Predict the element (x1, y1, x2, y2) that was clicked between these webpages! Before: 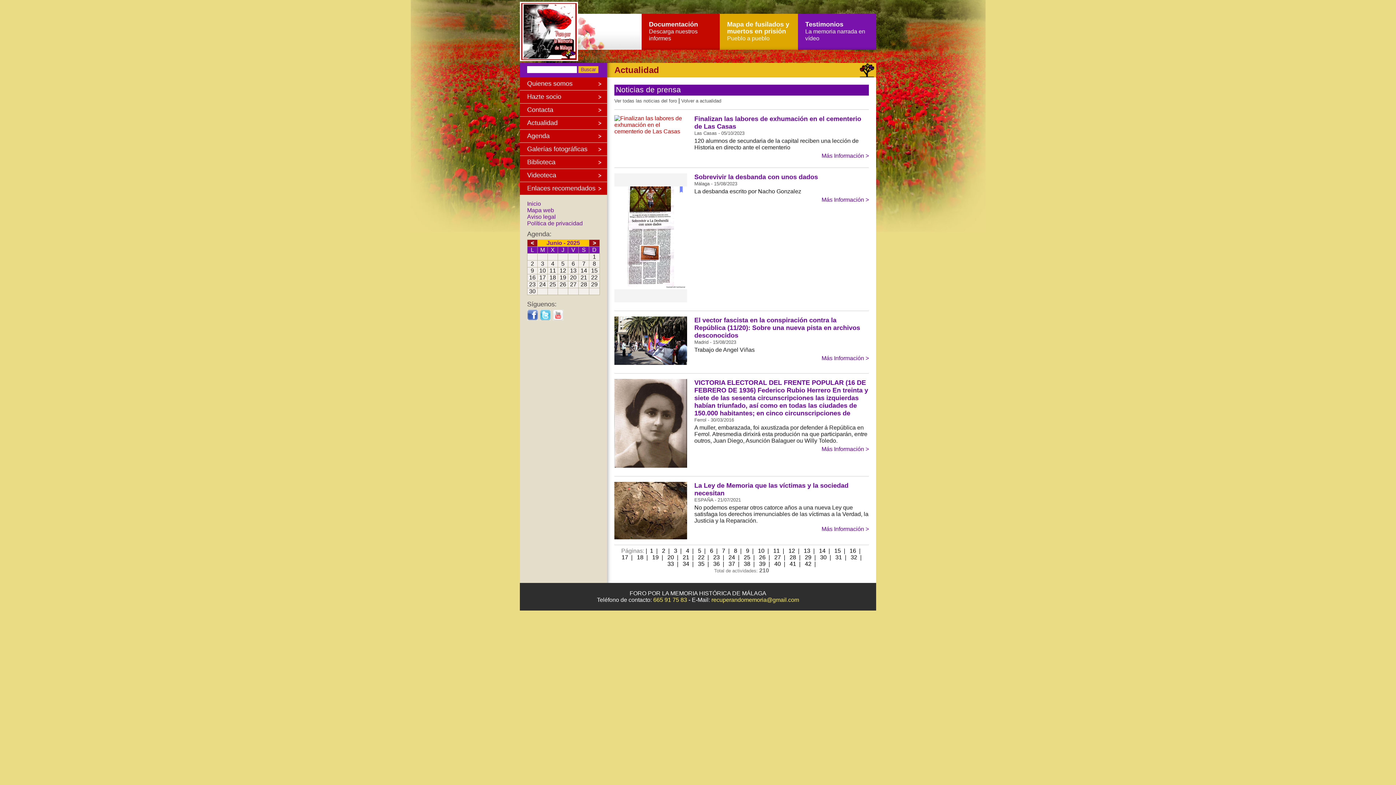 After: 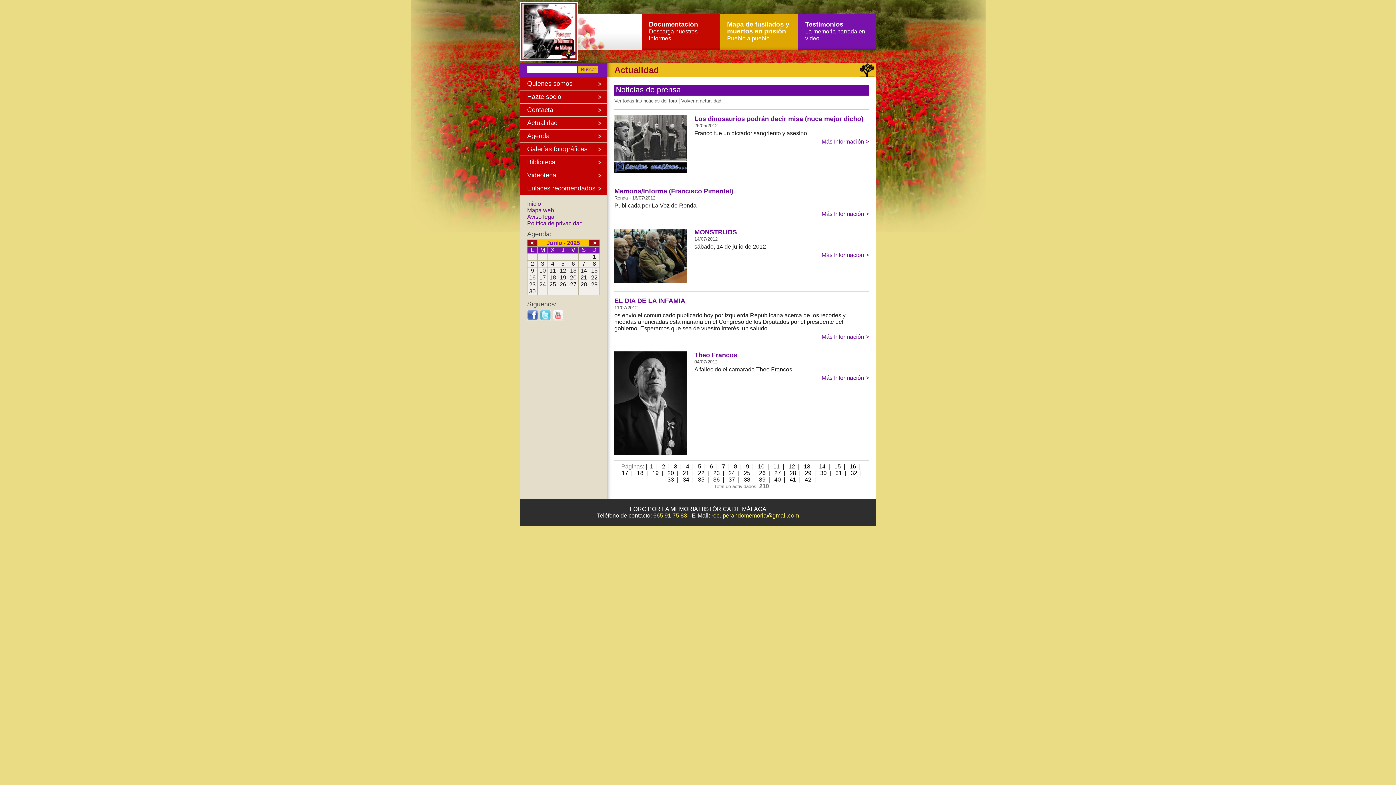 Action: label: 36 bbox: (712, 560, 721, 568)